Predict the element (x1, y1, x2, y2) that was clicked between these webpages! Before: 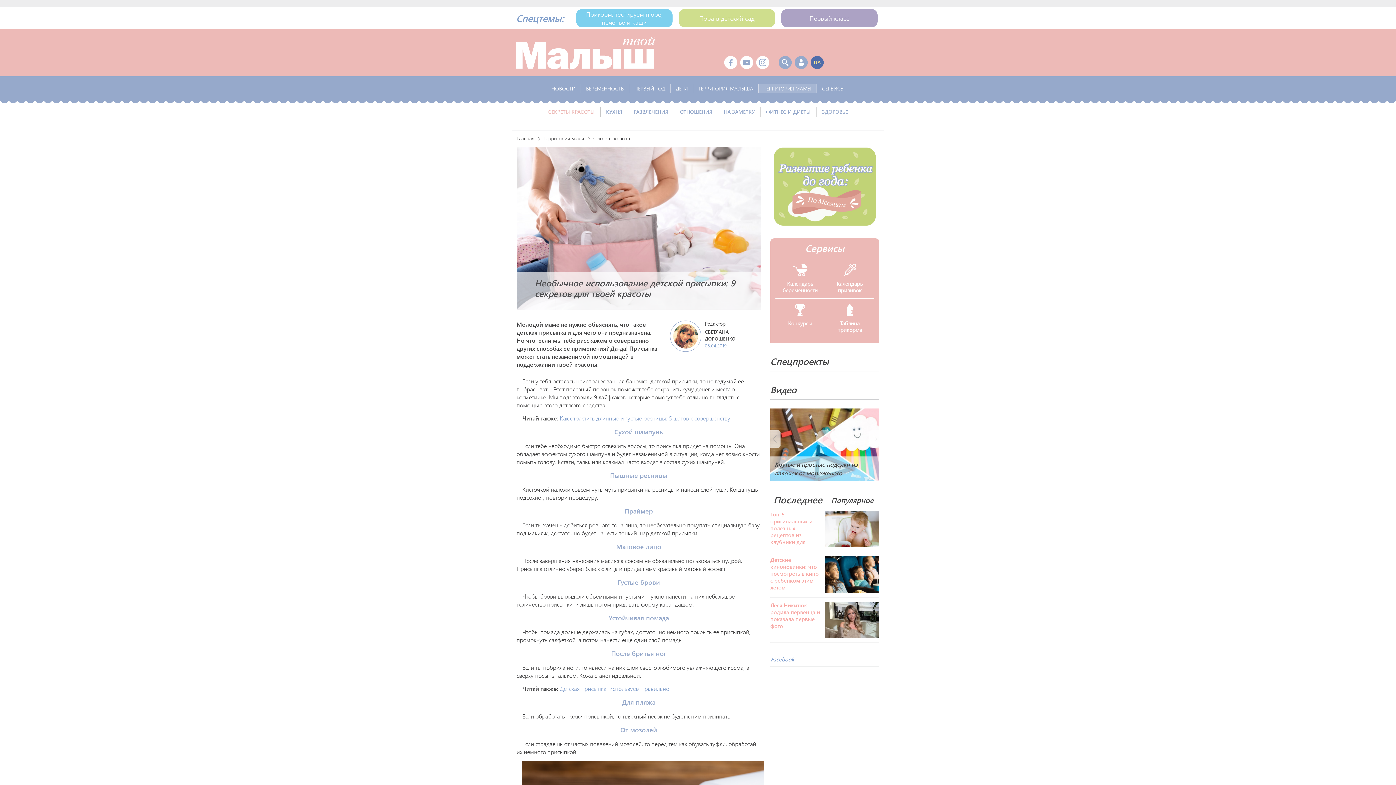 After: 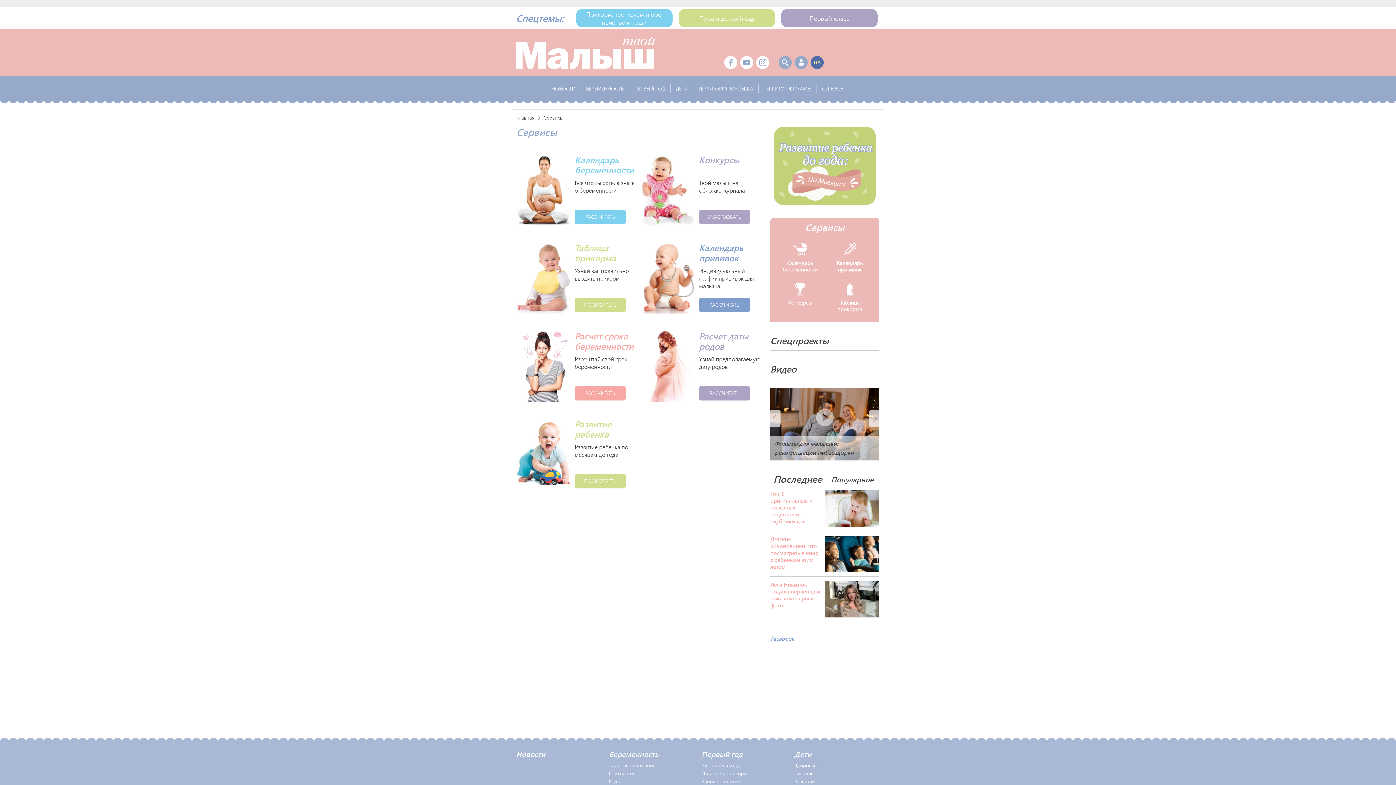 Action: label: СЕРВИСЫ  bbox: (816, 83, 850, 93)